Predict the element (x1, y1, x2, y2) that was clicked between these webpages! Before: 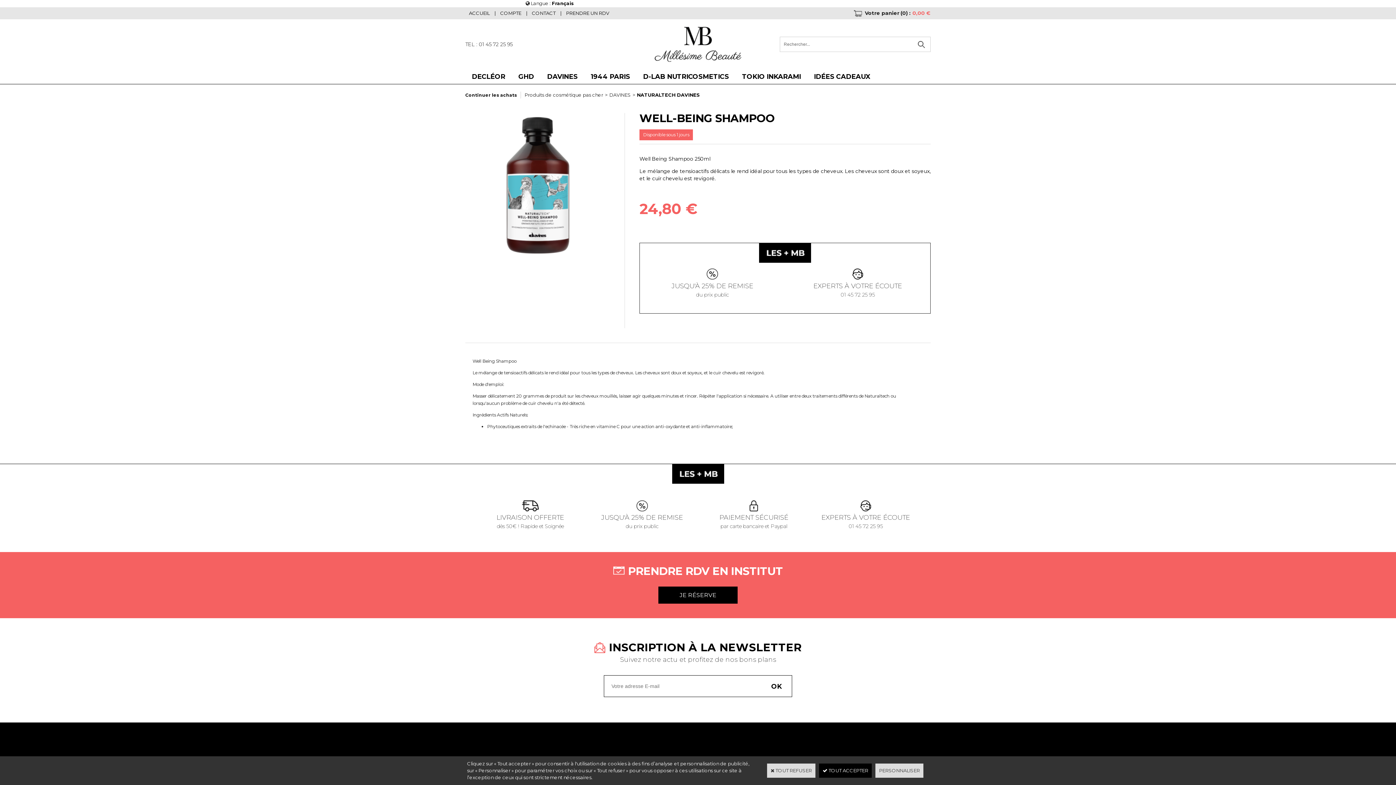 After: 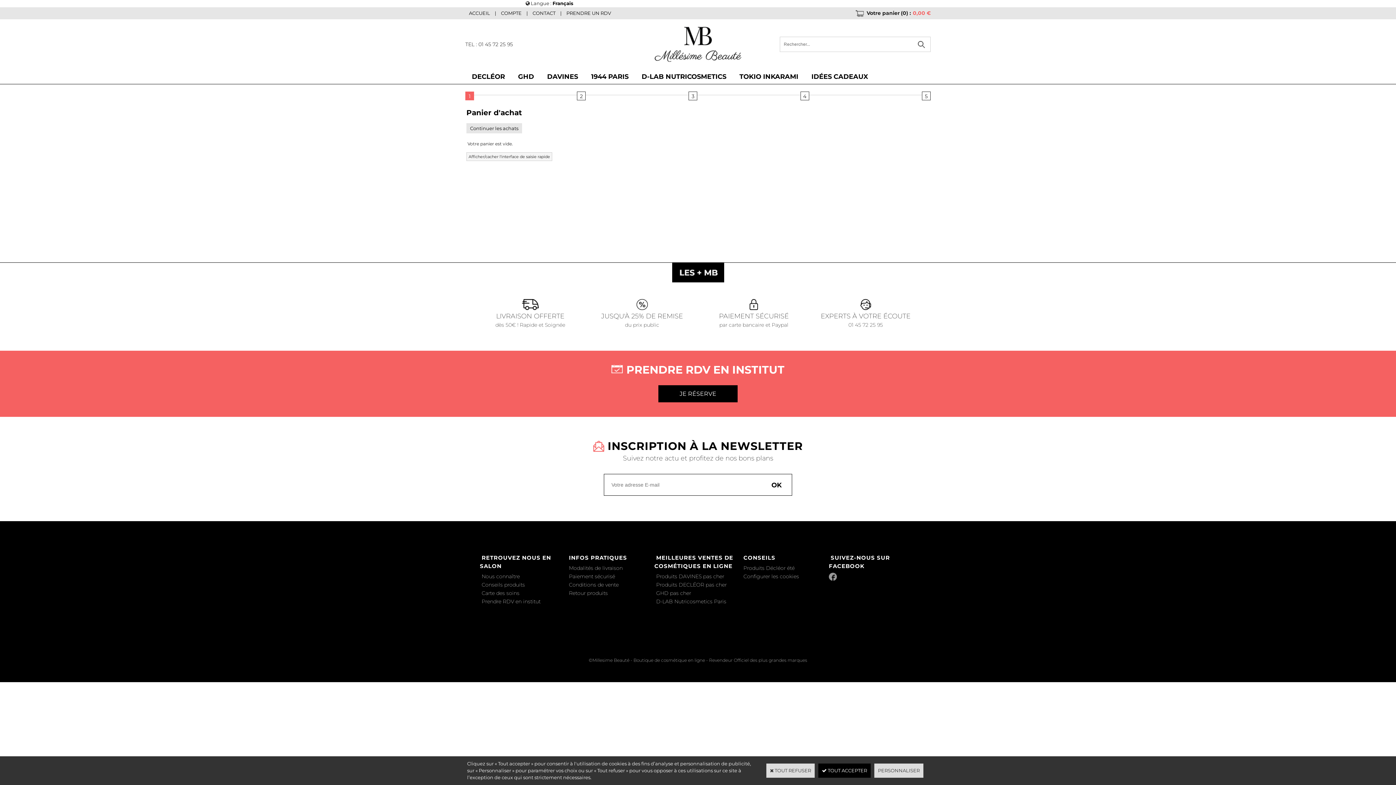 Action: label: Votre panier bbox: (865, 9, 899, 16)